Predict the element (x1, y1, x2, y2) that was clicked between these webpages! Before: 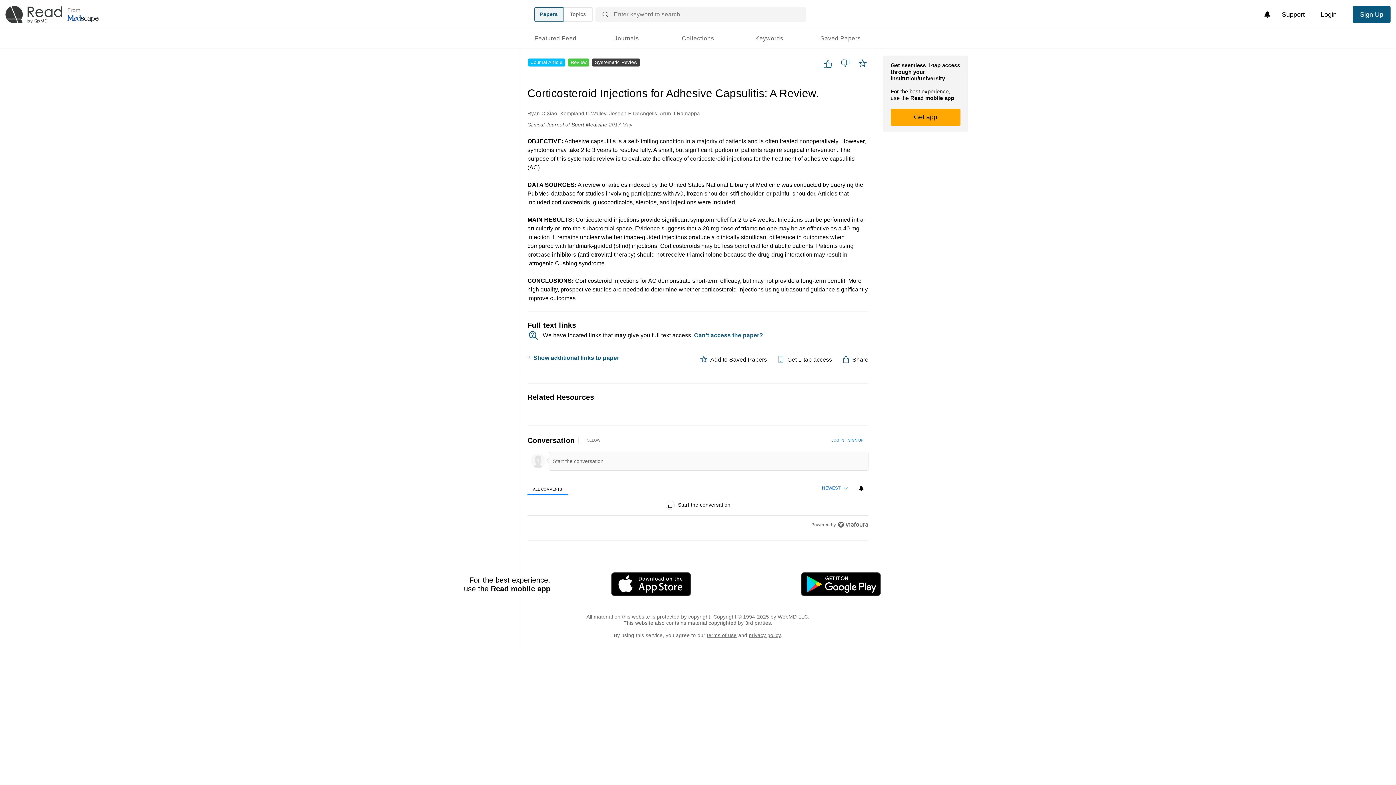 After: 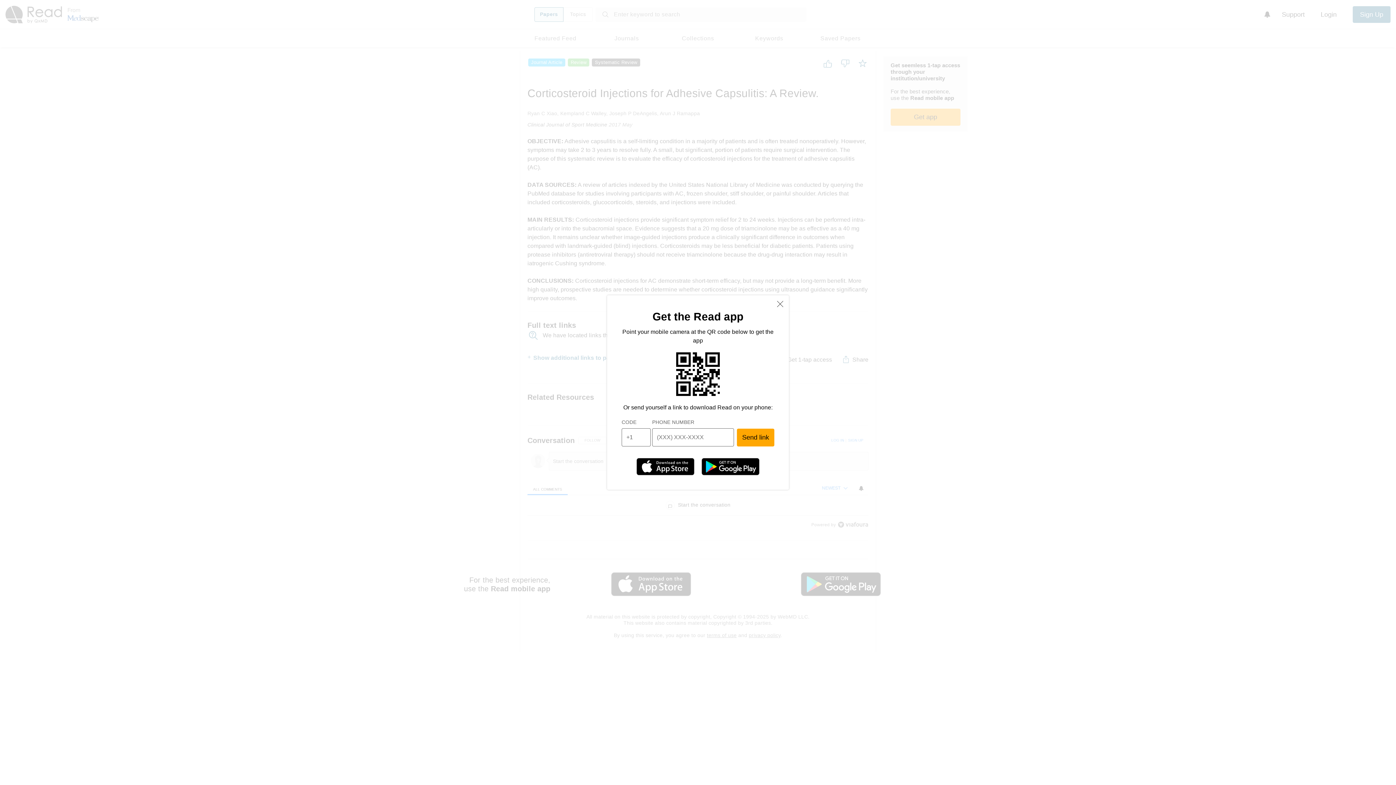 Action: bbox: (890, 108, 960, 125) label: Get app